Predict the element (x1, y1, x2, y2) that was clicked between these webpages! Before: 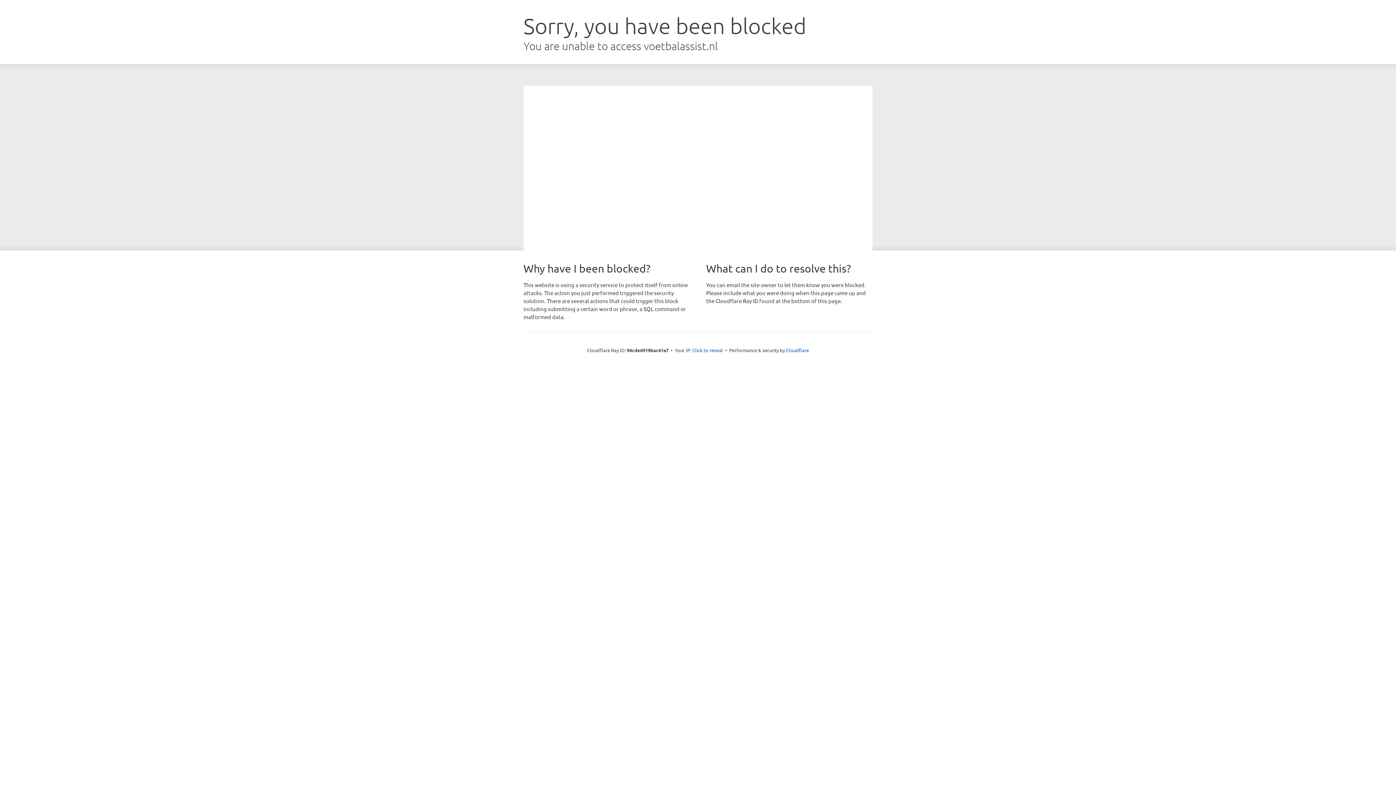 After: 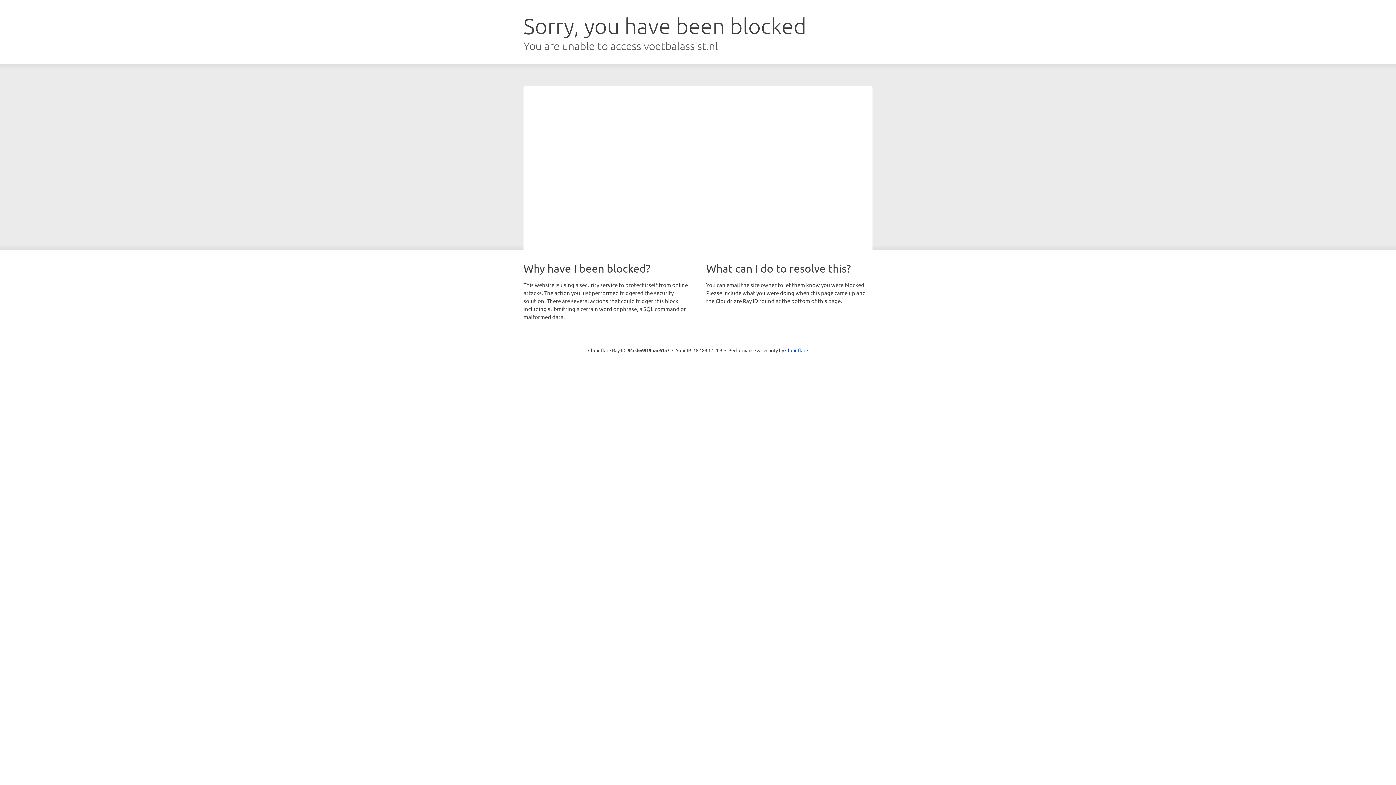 Action: label: Click to reveal bbox: (692, 346, 723, 353)